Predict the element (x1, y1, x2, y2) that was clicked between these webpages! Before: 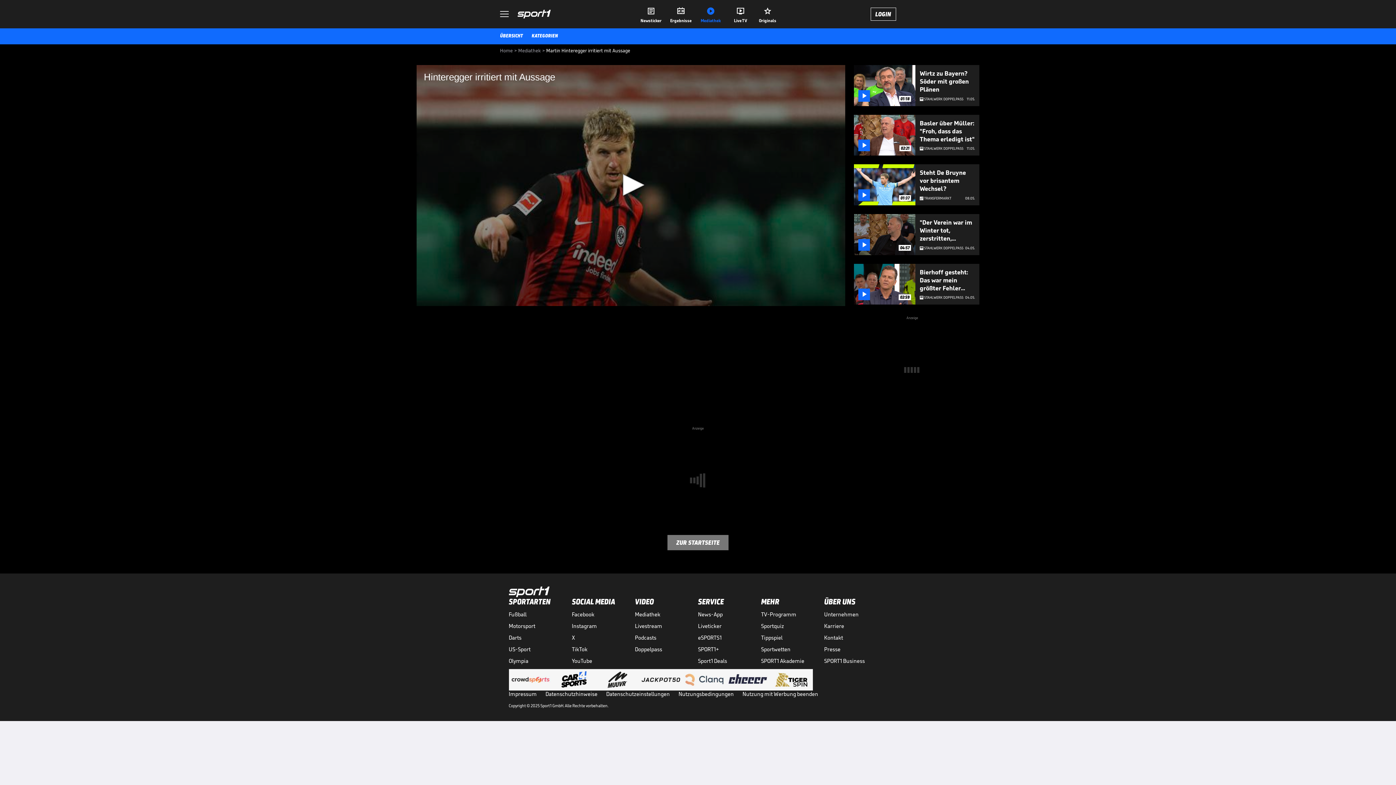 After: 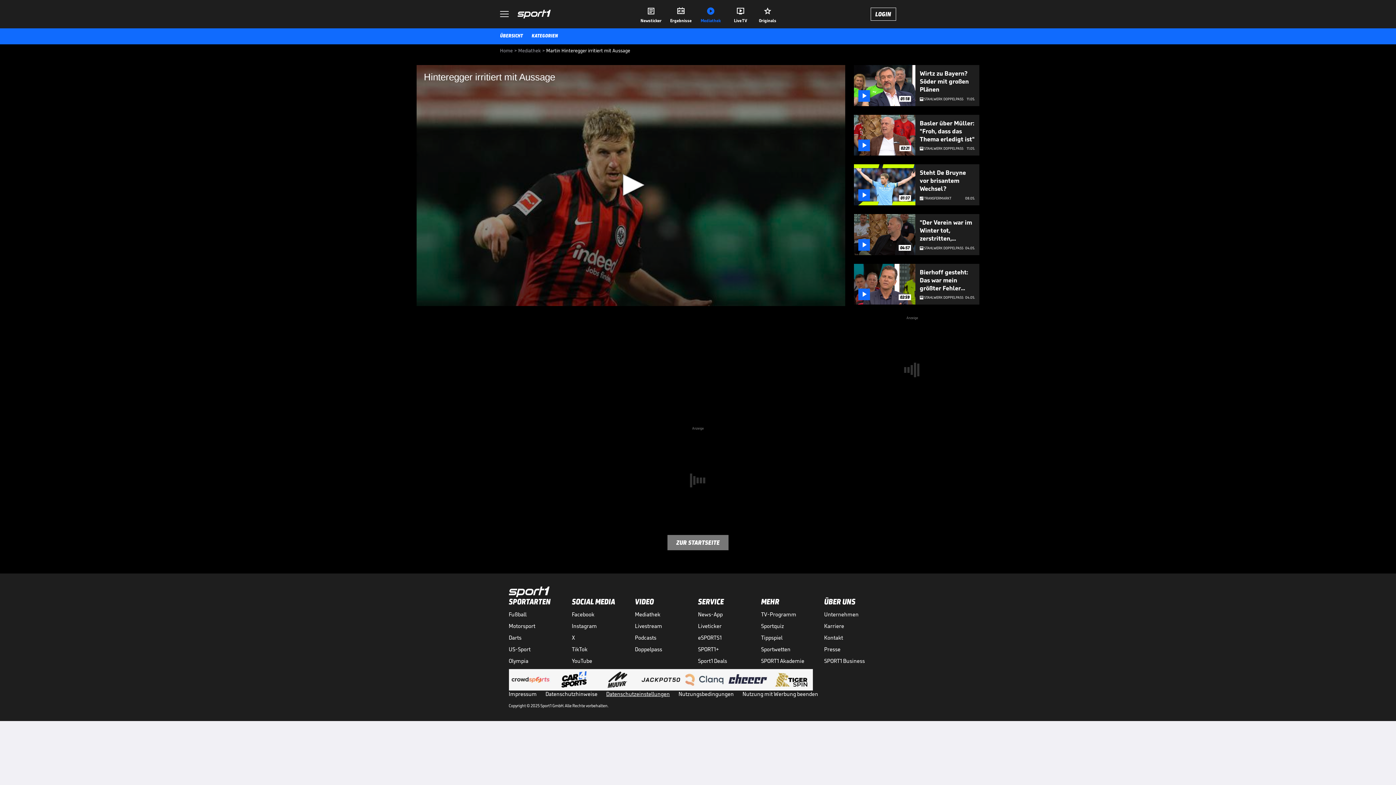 Action: label: Datenschutzeinstellungen bbox: (606, 691, 670, 697)